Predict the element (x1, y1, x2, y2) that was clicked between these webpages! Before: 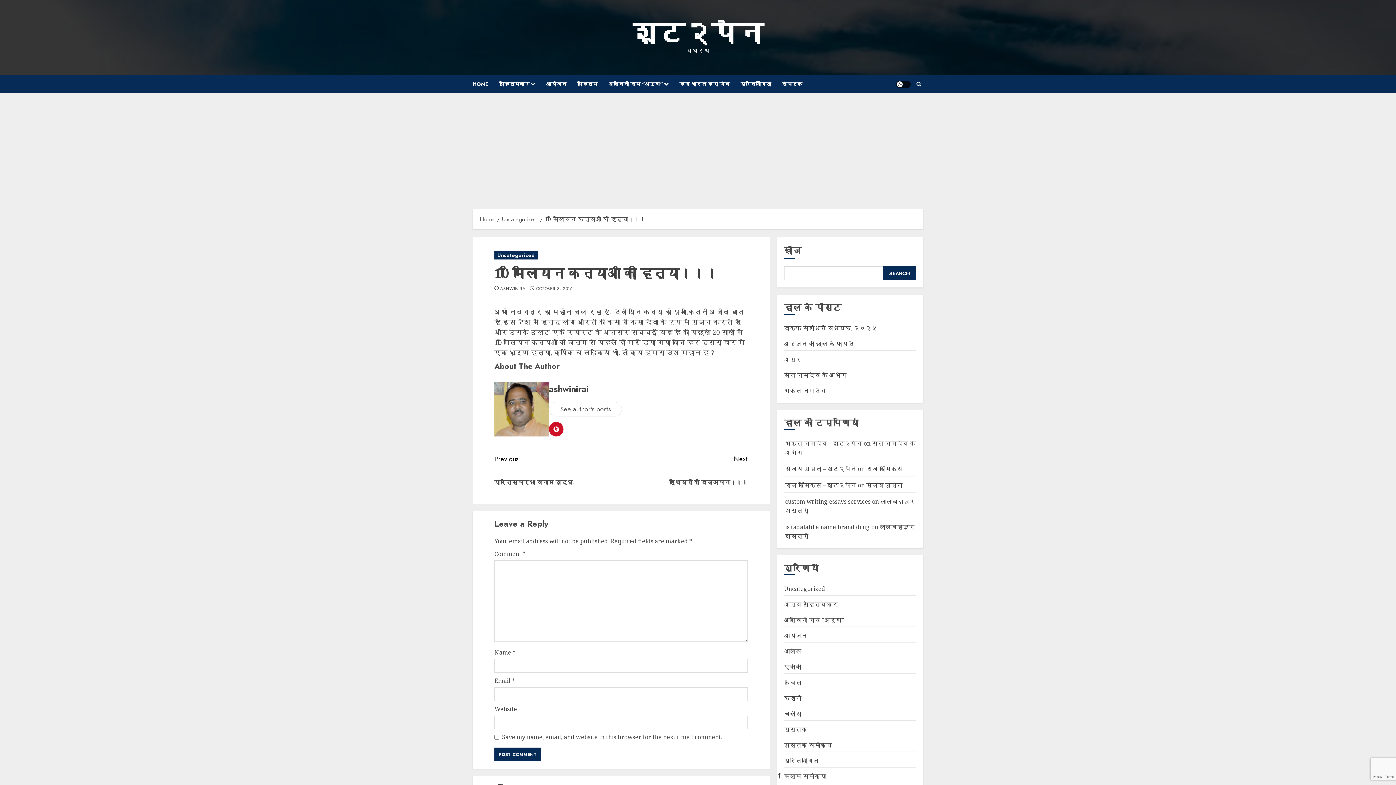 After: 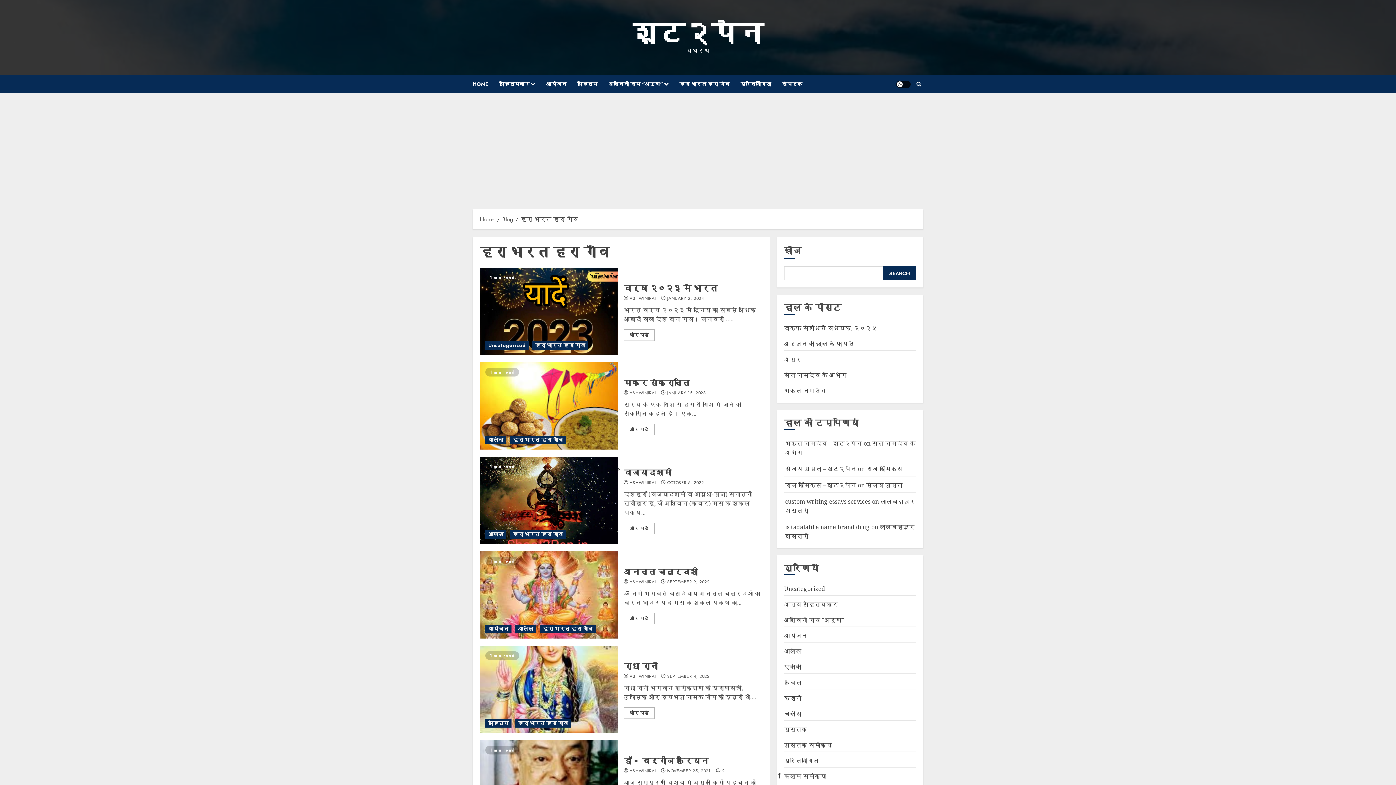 Action: label: हरा भारत हरा गाँव bbox: (679, 75, 740, 93)